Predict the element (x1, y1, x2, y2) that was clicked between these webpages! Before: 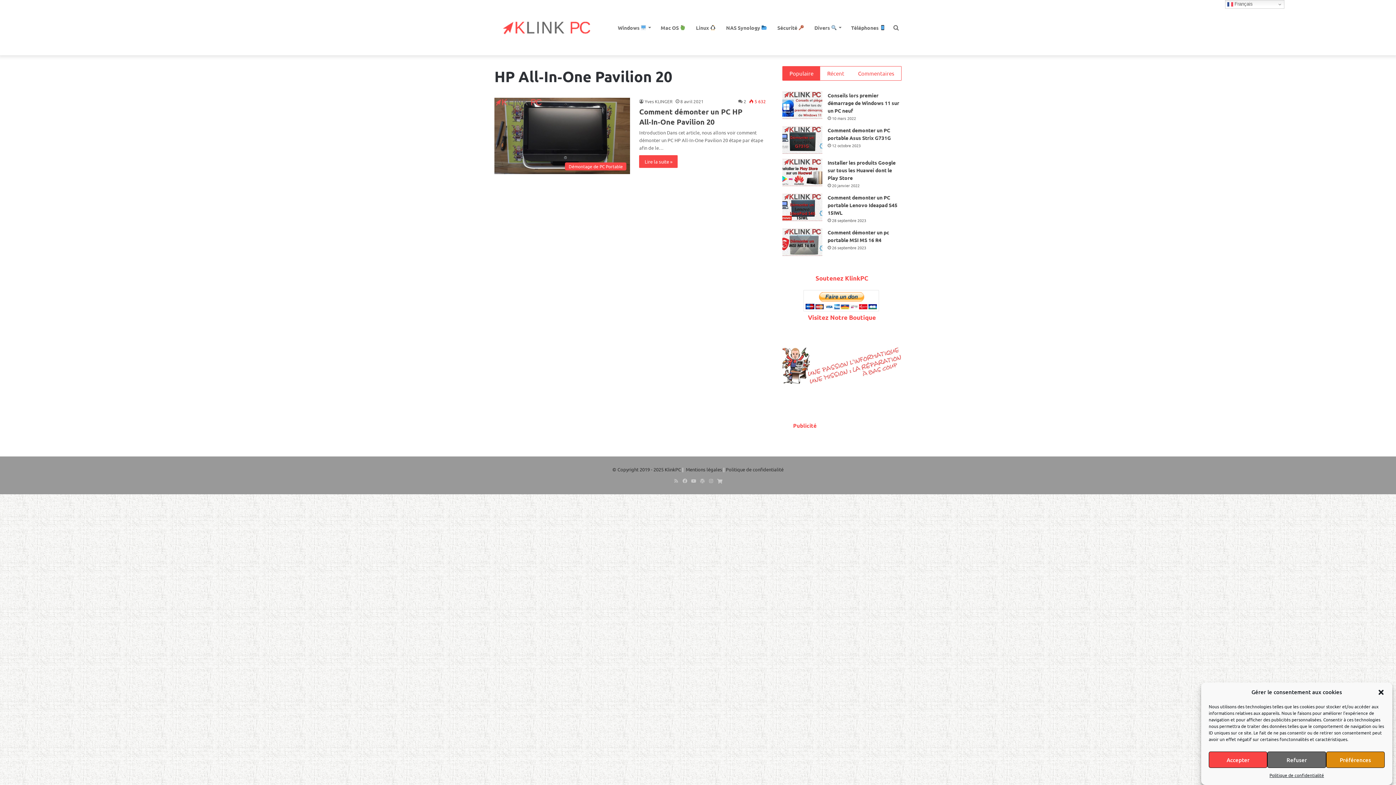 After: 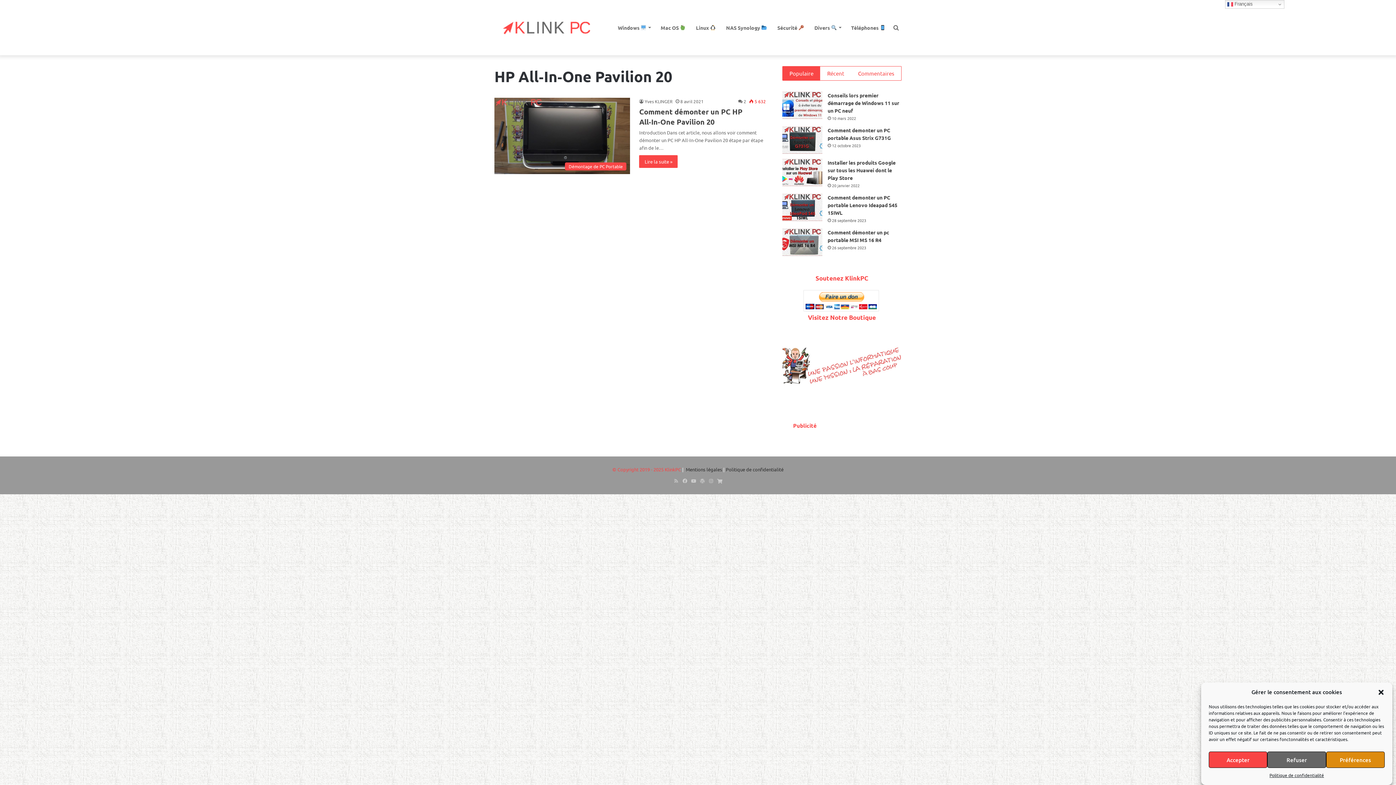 Action: bbox: (612, 466, 681, 472) label: © Copyright 2019 - 2025 KlinkPC